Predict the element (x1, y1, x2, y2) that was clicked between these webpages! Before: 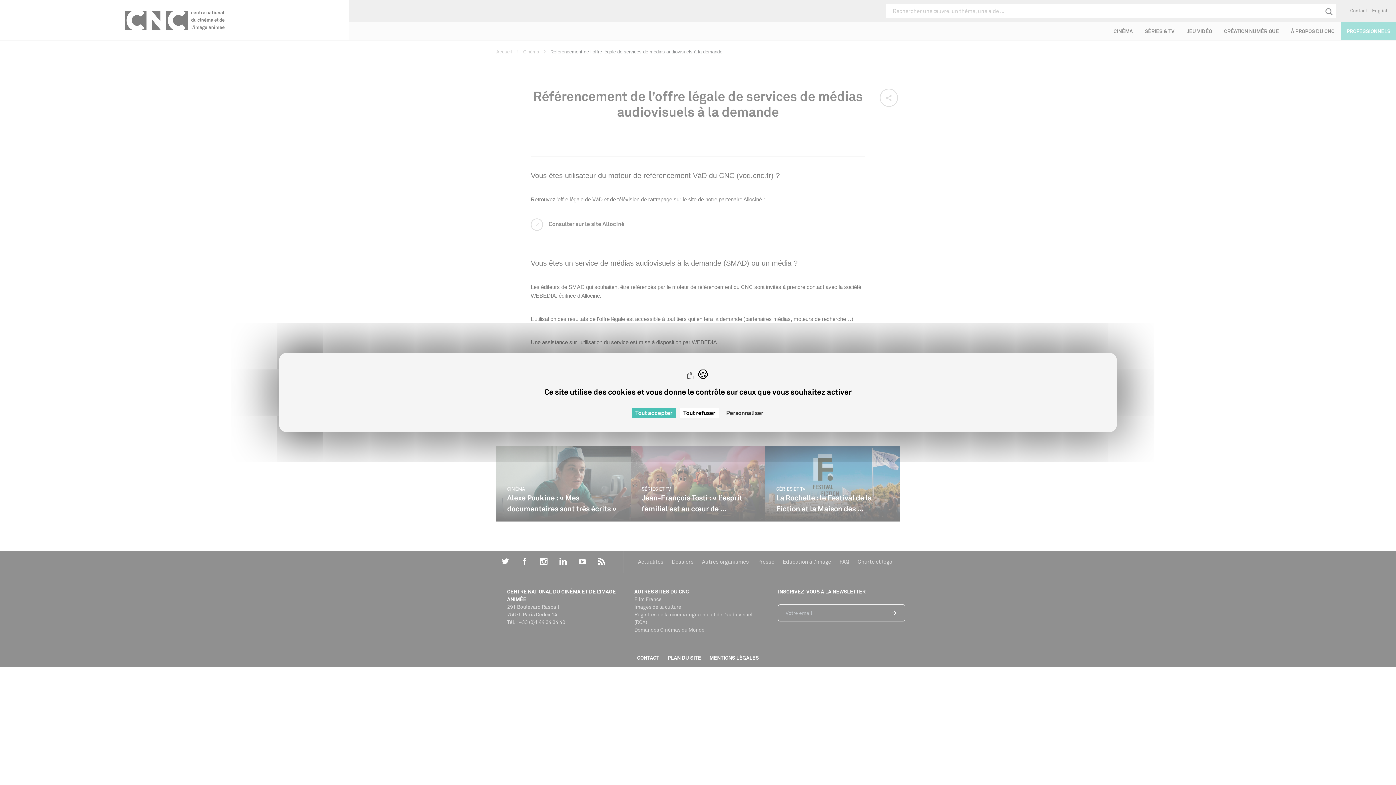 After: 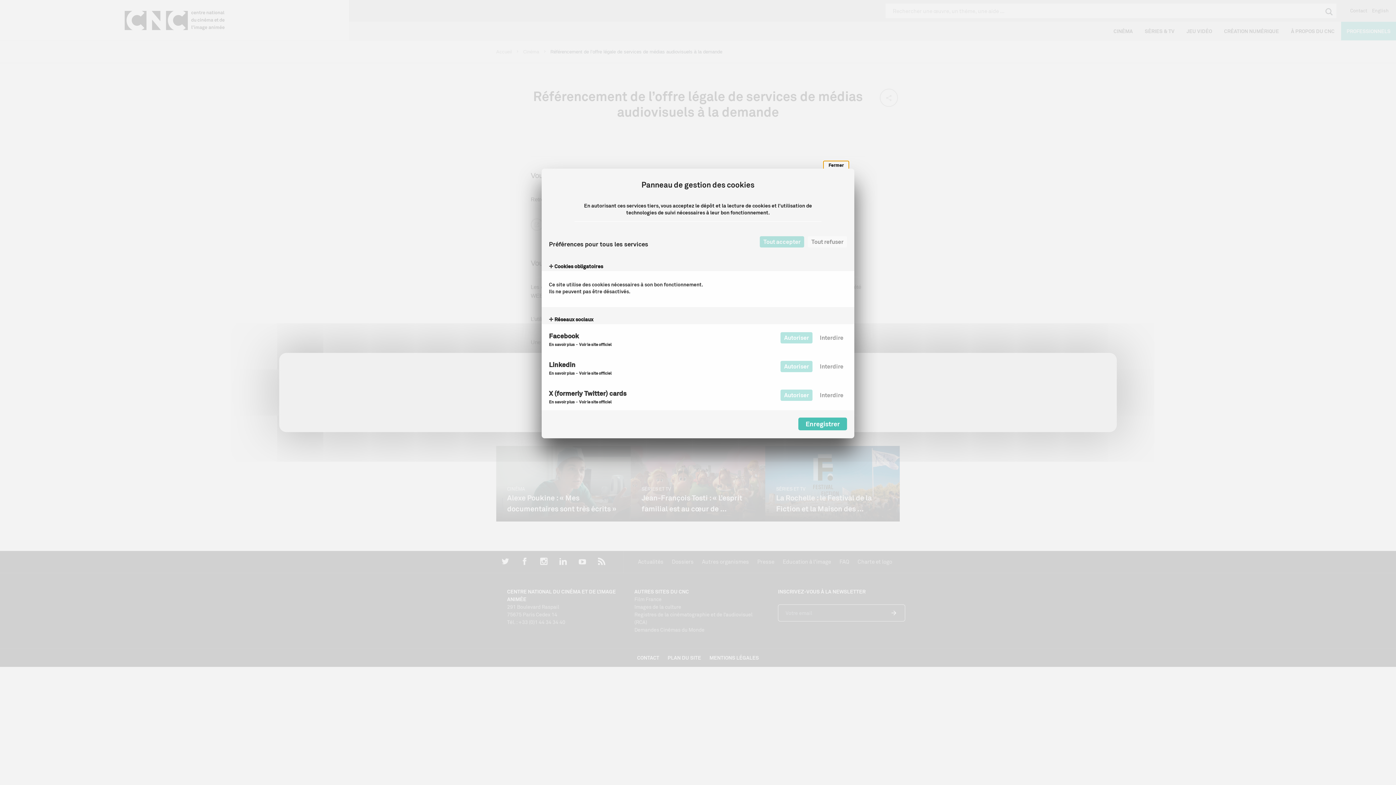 Action: label: Personnaliser (fenêtre modale) bbox: (722, 408, 767, 418)